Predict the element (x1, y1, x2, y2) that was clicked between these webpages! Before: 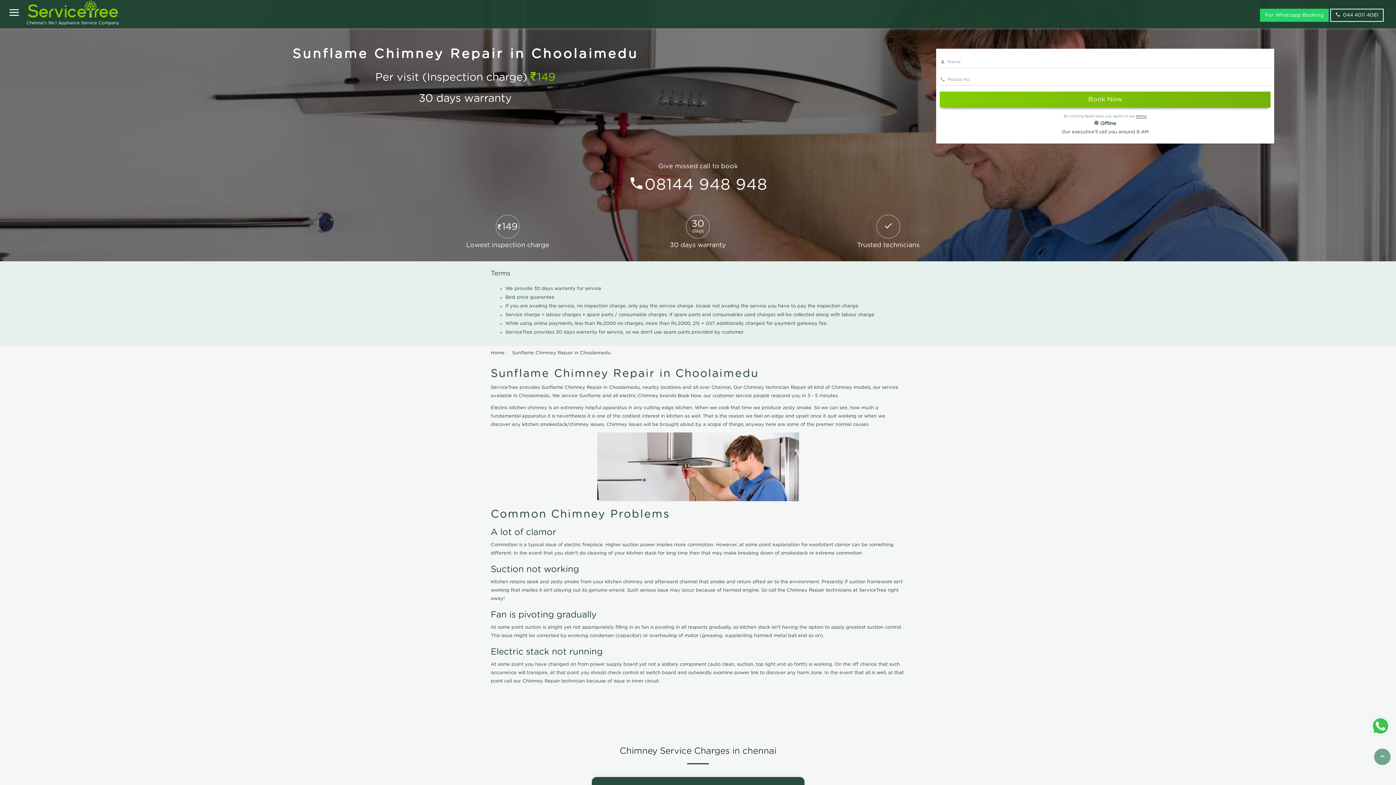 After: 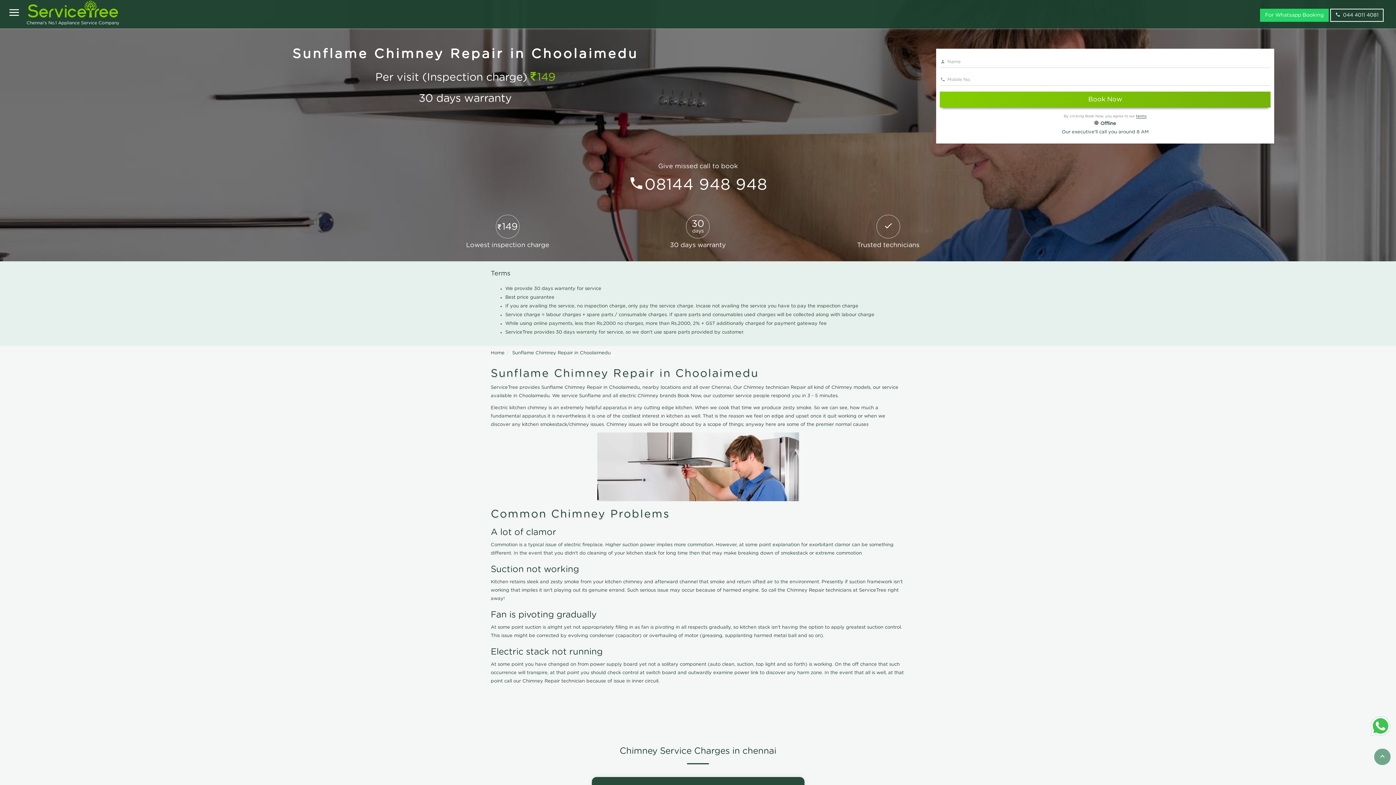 Action: bbox: (1260, 8, 1329, 21) label: For Whatsapp Booking